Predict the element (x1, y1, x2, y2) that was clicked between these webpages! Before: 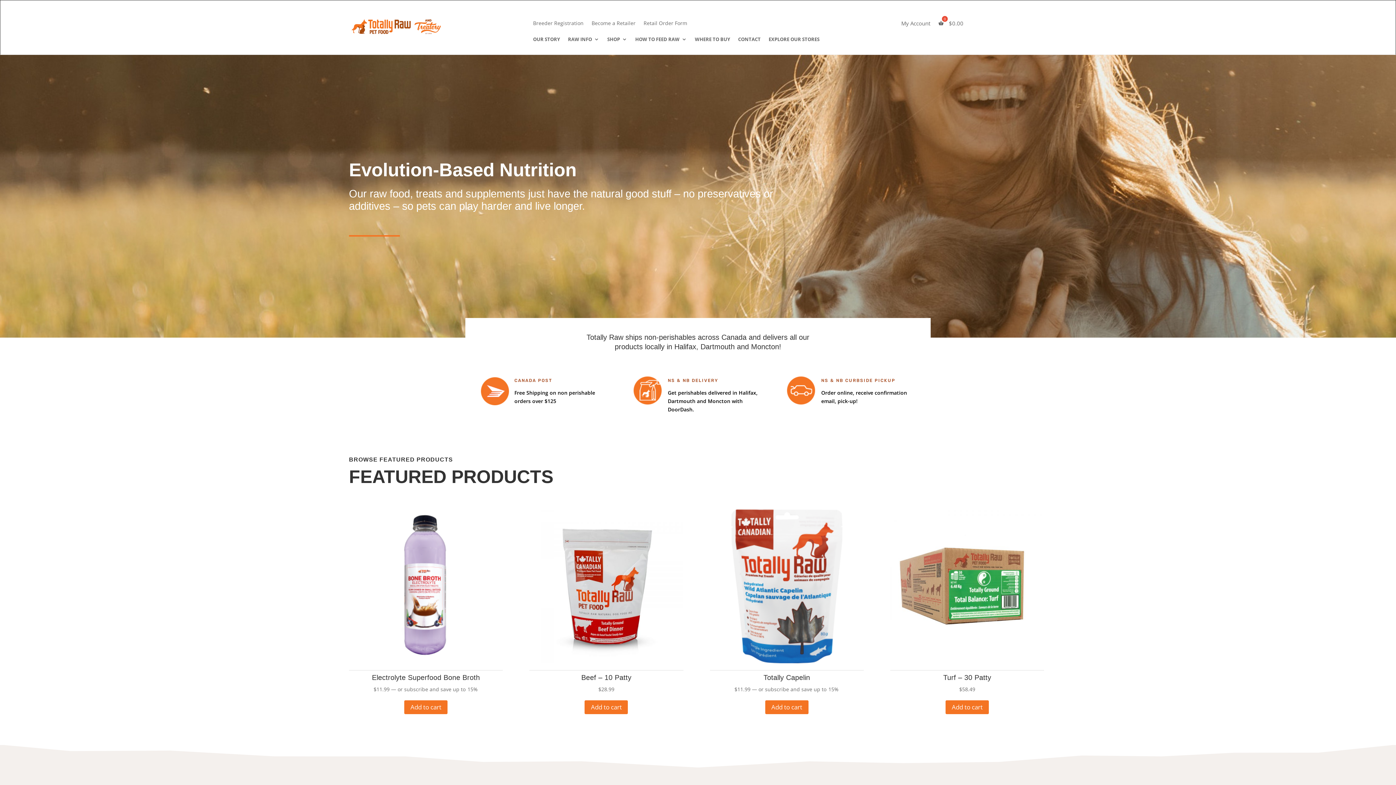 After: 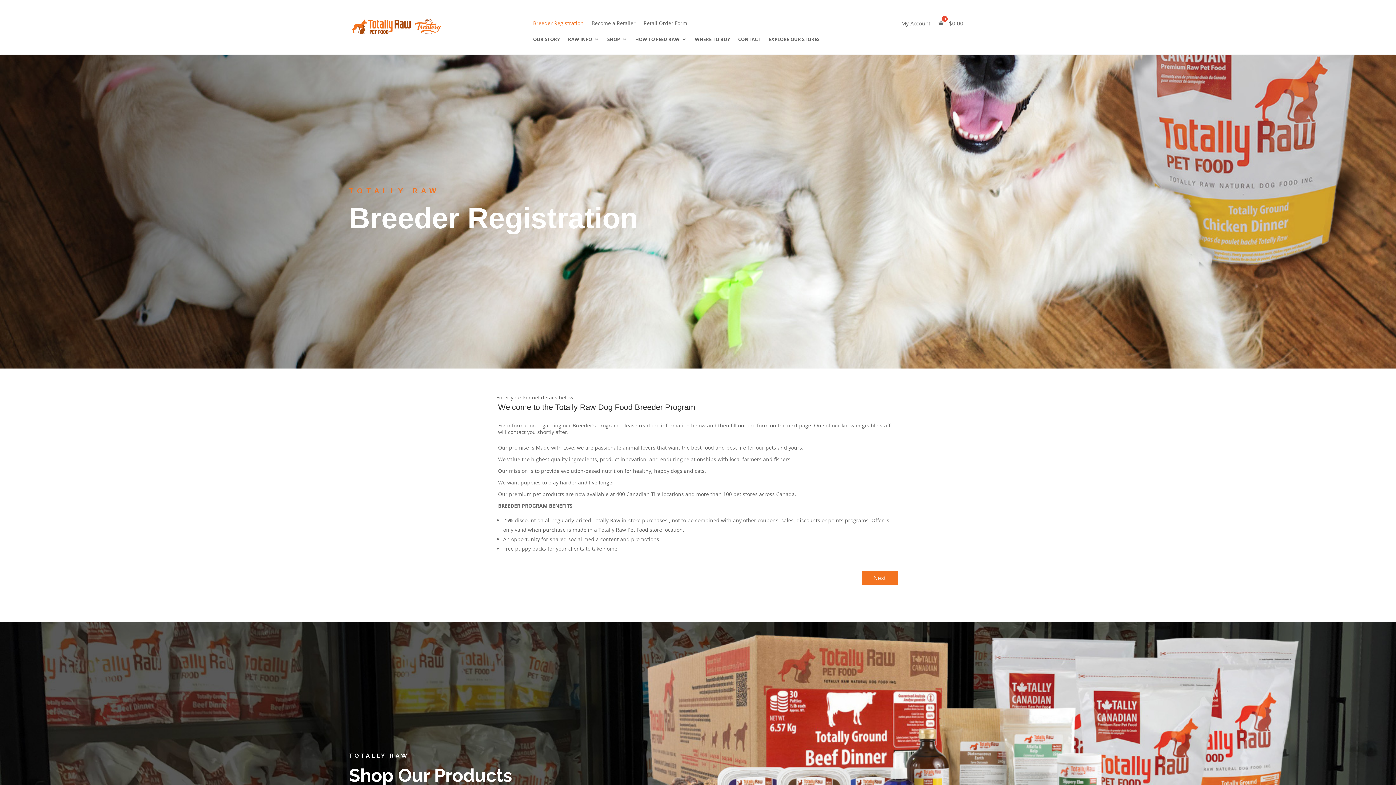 Action: bbox: (533, 20, 583, 28) label: Breeder Registration